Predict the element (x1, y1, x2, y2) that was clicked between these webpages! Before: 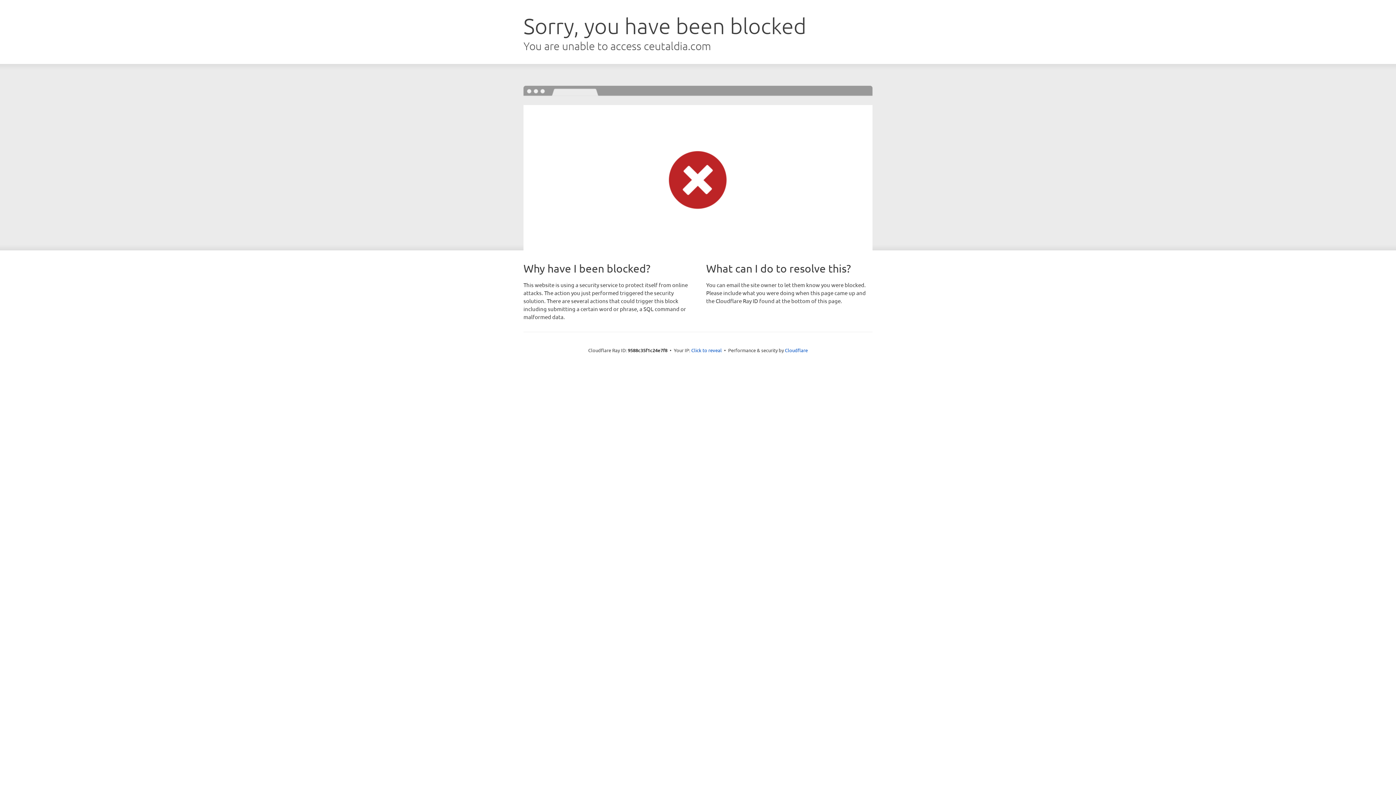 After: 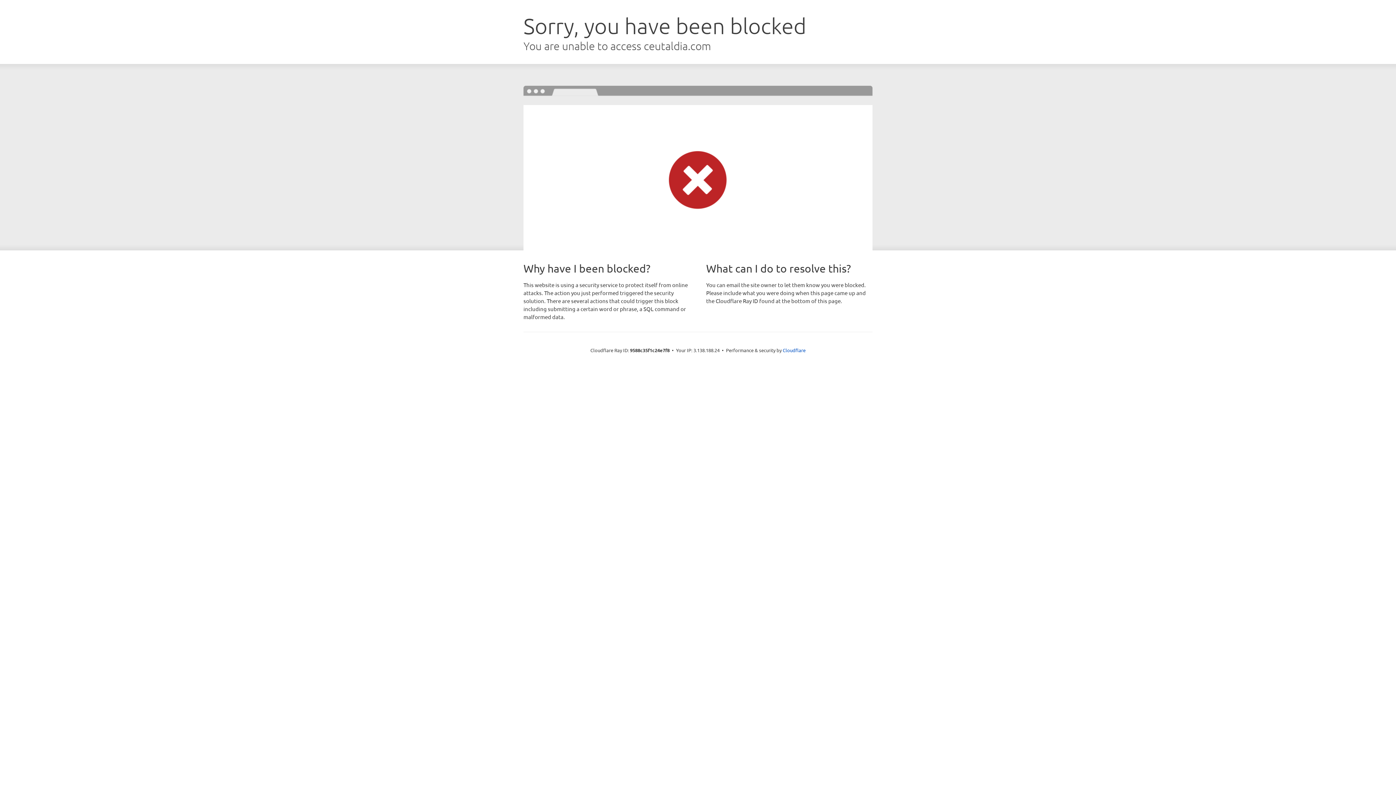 Action: label: Click to reveal bbox: (691, 346, 722, 353)